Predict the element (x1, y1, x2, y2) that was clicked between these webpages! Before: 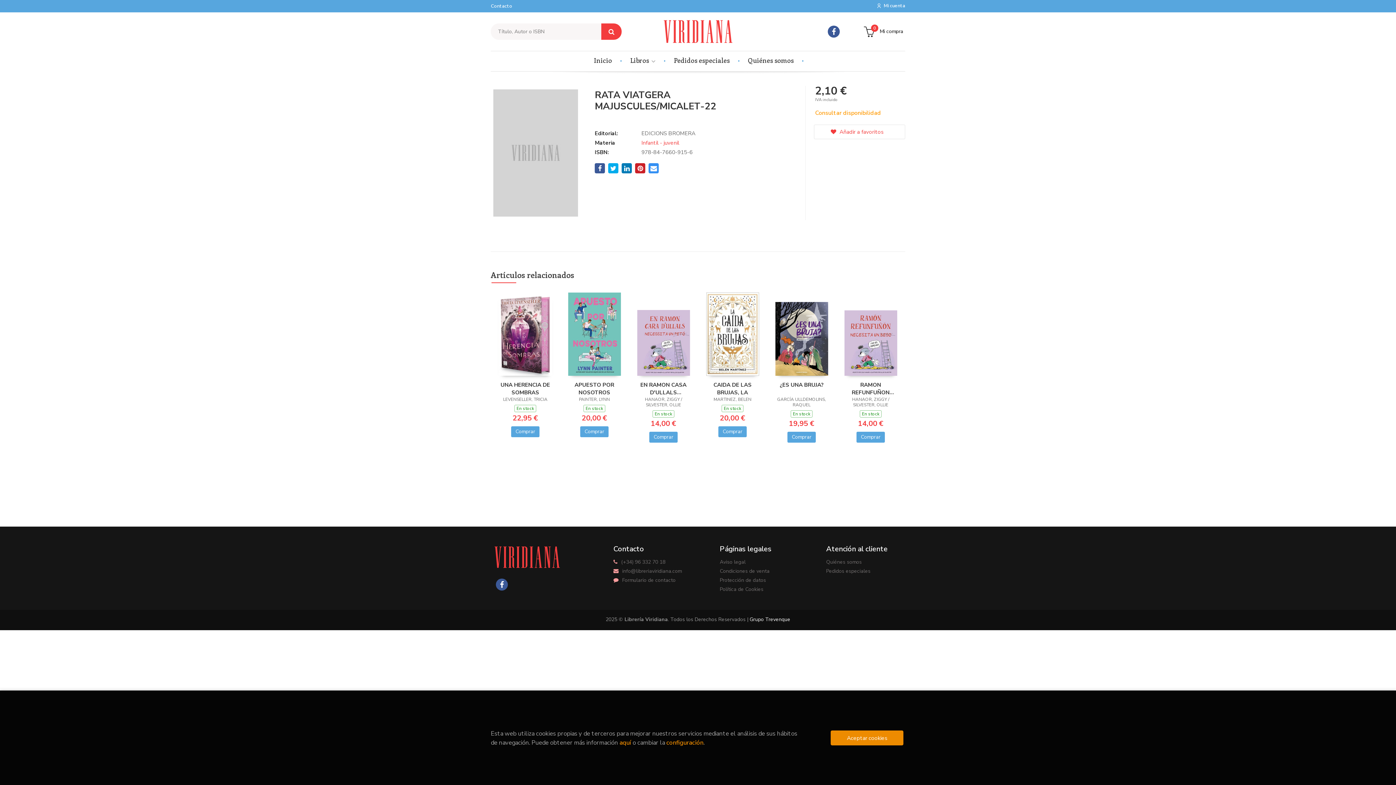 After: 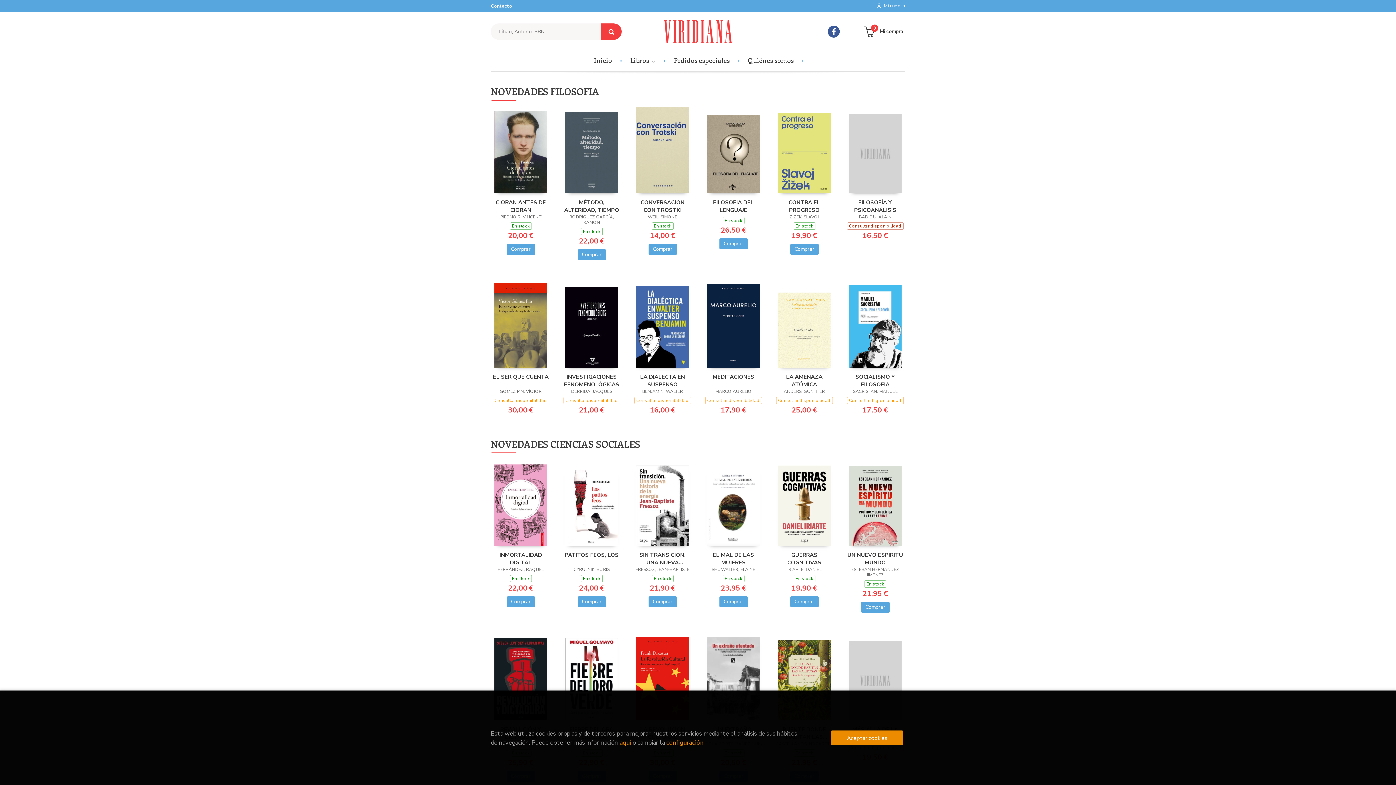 Action: bbox: (583, 51, 618, 69) label: Inicio